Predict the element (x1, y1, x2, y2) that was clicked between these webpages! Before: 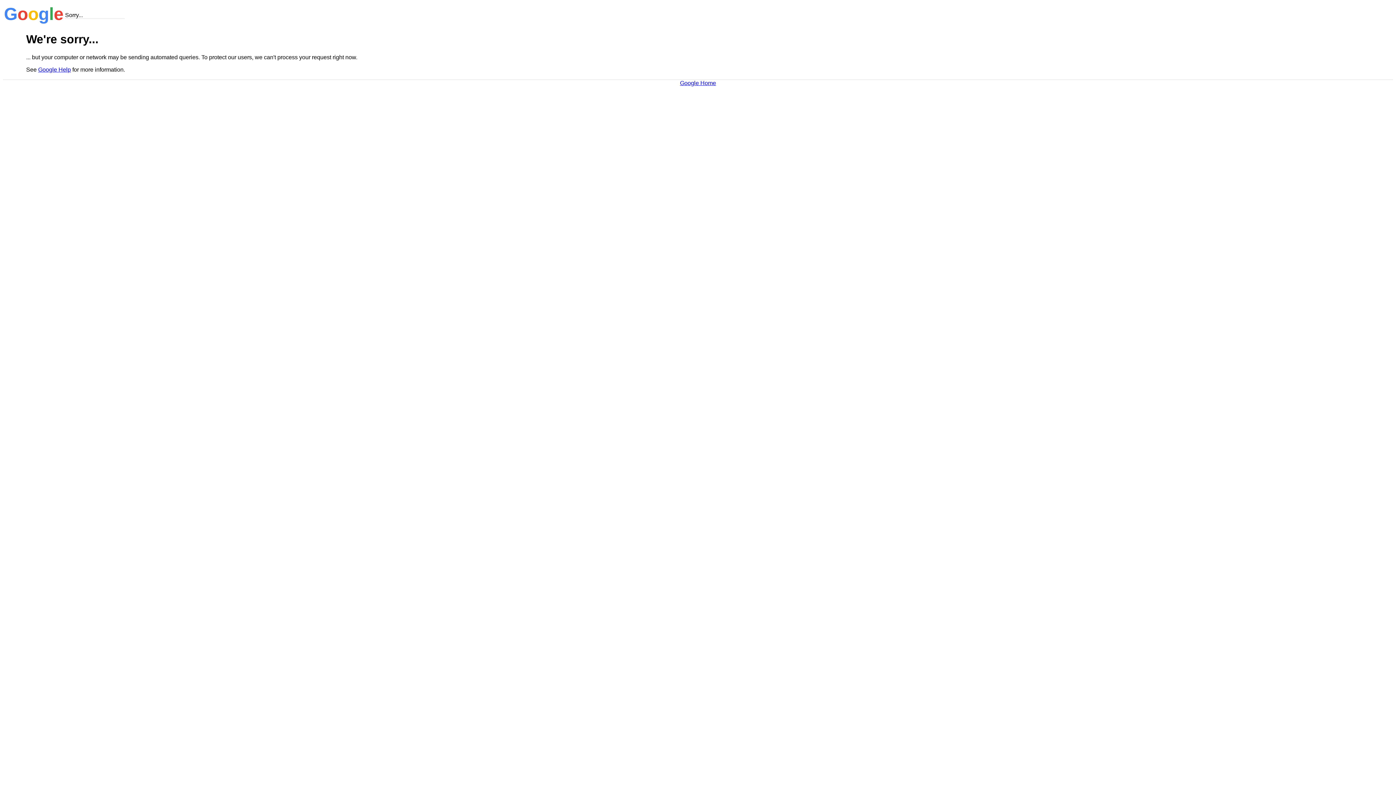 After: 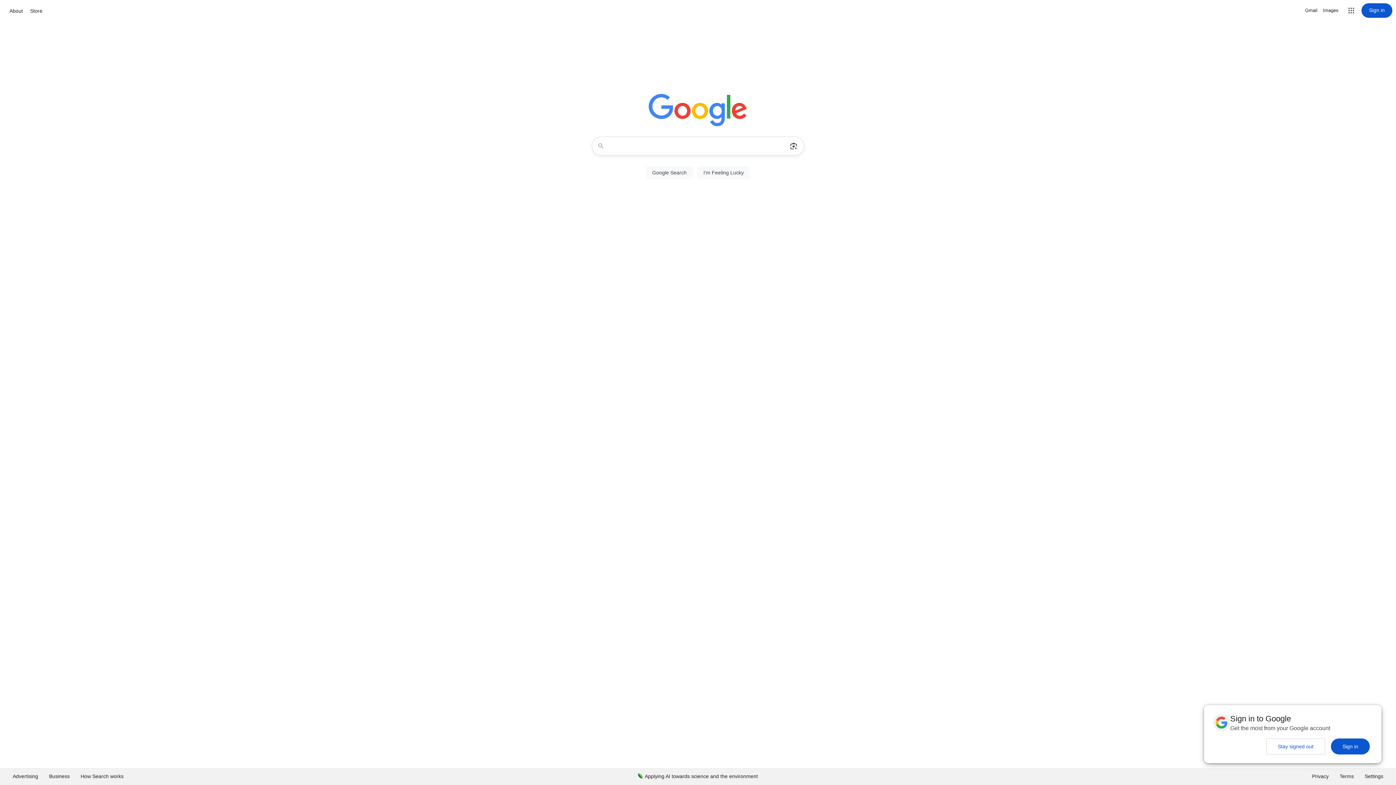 Action: label: Google Home bbox: (680, 79, 716, 86)